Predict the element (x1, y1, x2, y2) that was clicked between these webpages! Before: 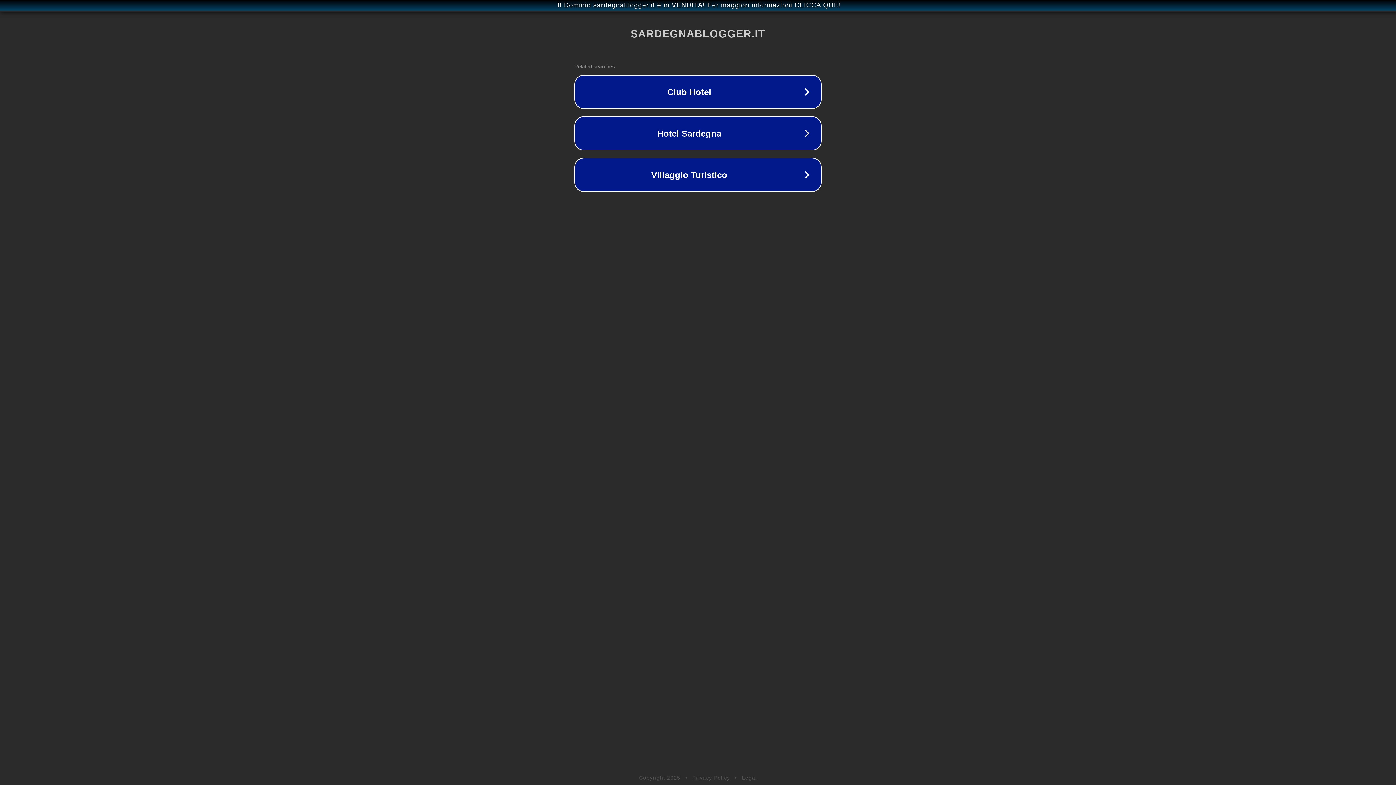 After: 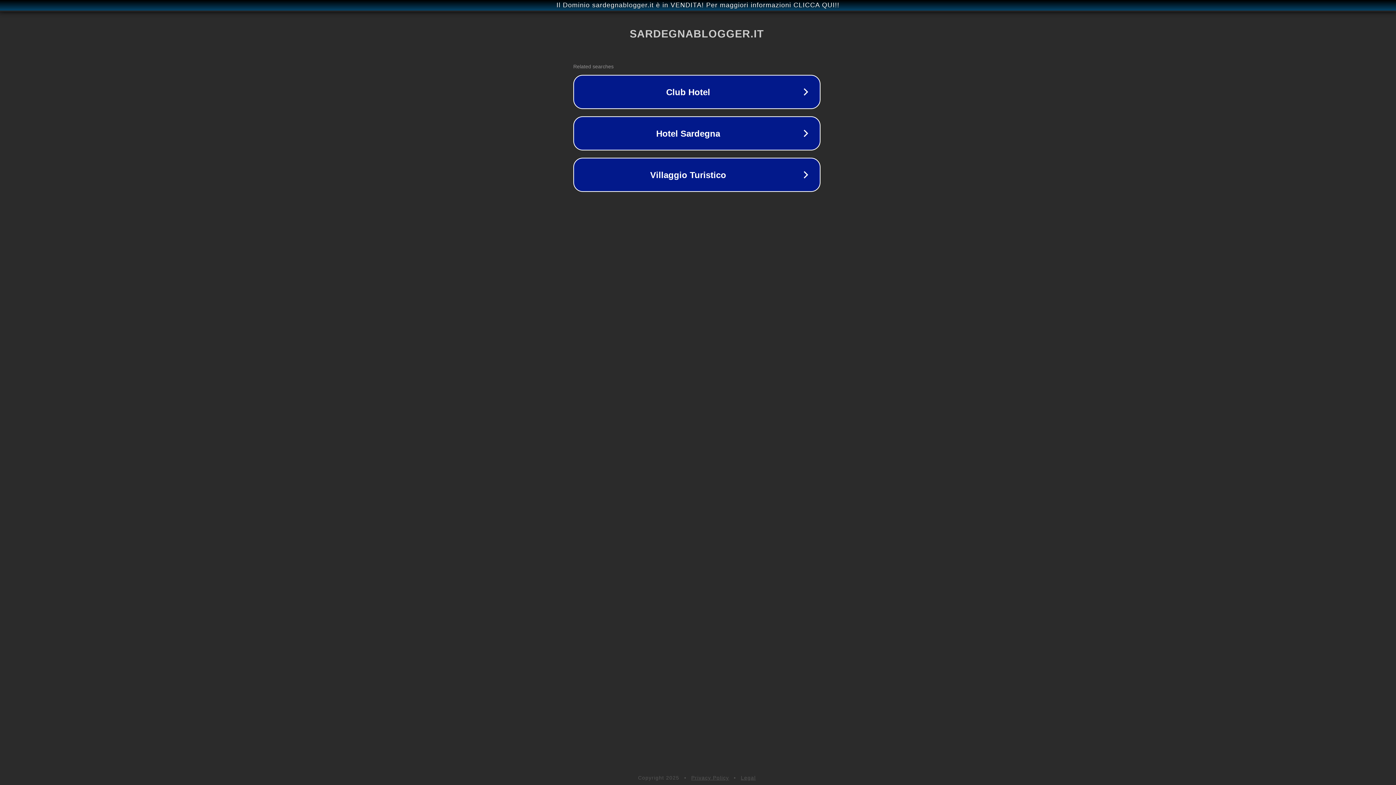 Action: bbox: (1, 1, 1397, 9) label: Il Dominio sardegnablogger.it è in VENDITA! Per maggiori informazioni CLICCA QUI!!